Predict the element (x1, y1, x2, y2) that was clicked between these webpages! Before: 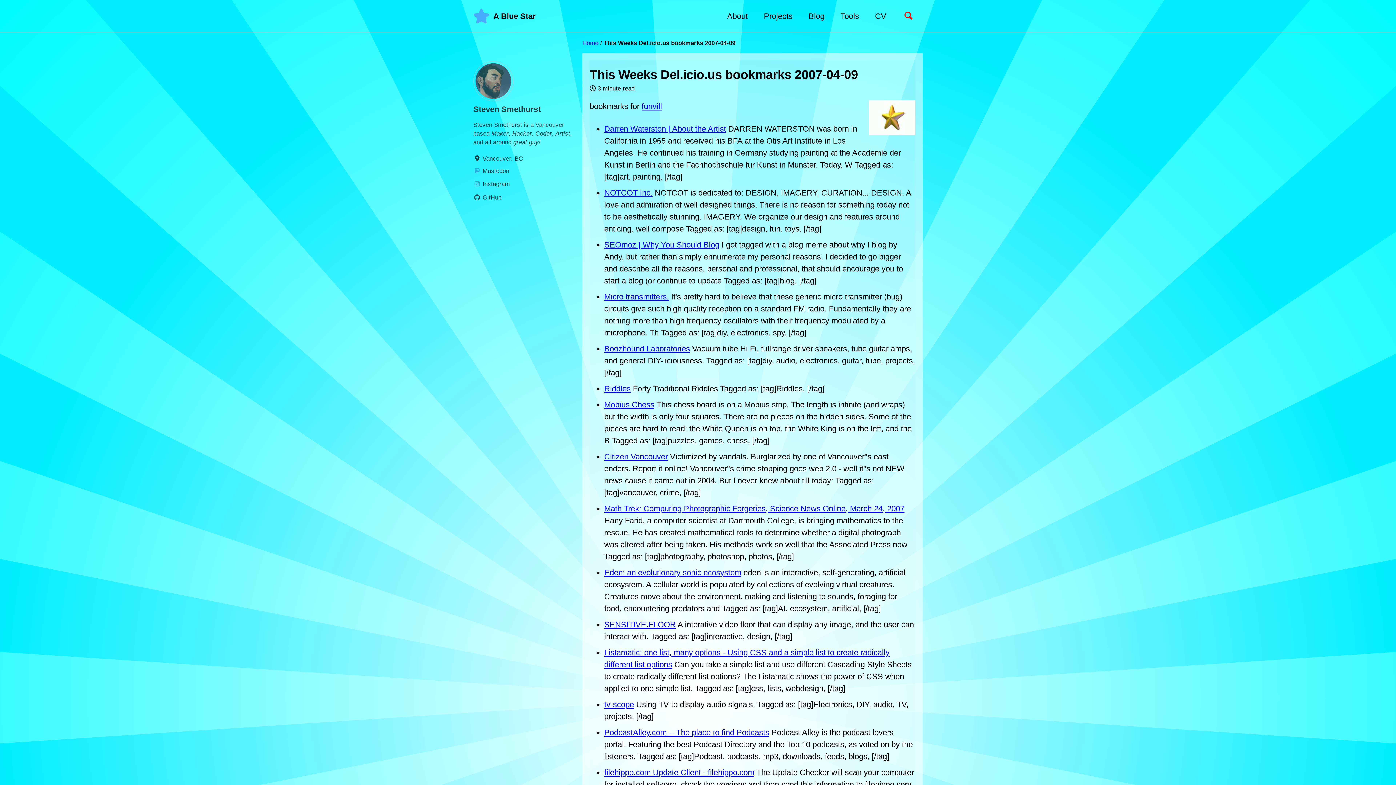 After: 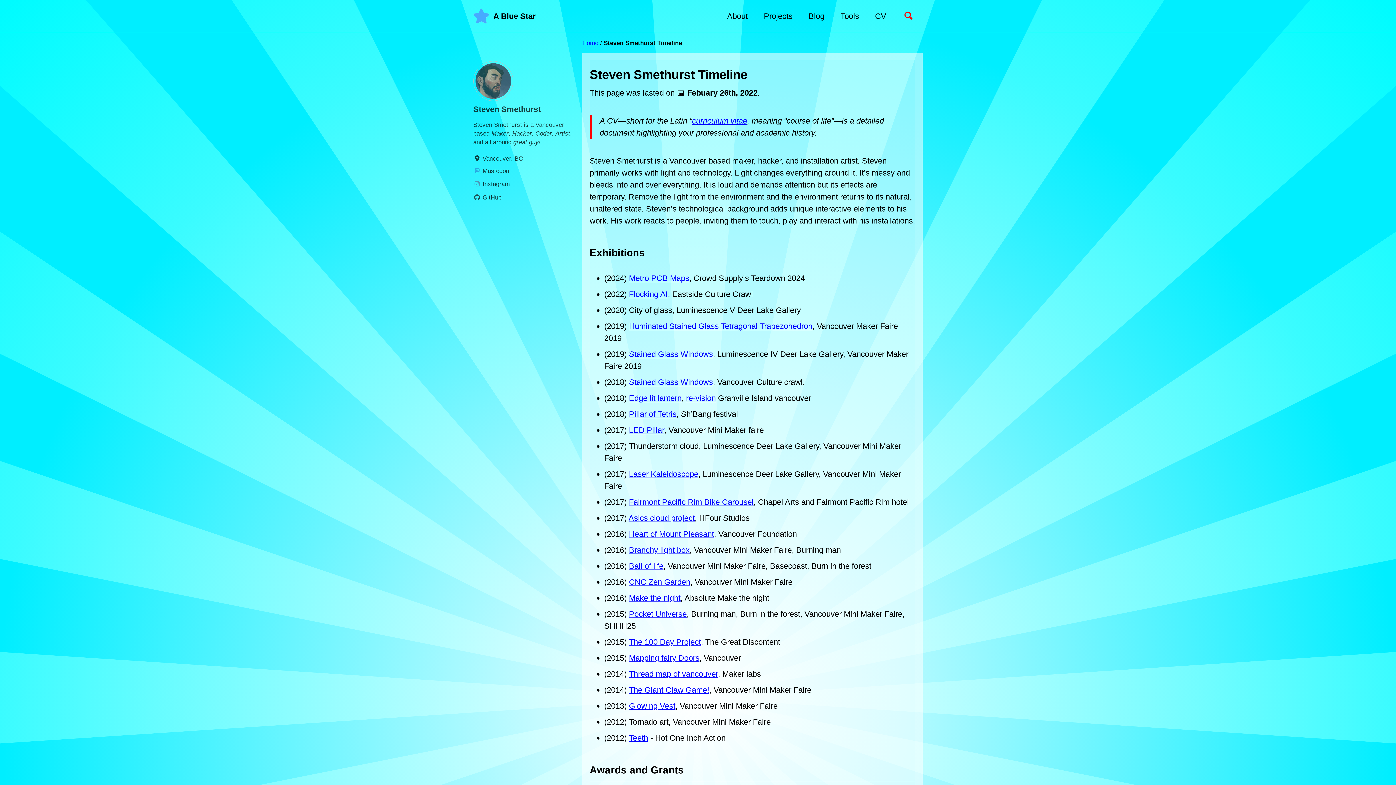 Action: label: CV bbox: (875, 10, 886, 22)